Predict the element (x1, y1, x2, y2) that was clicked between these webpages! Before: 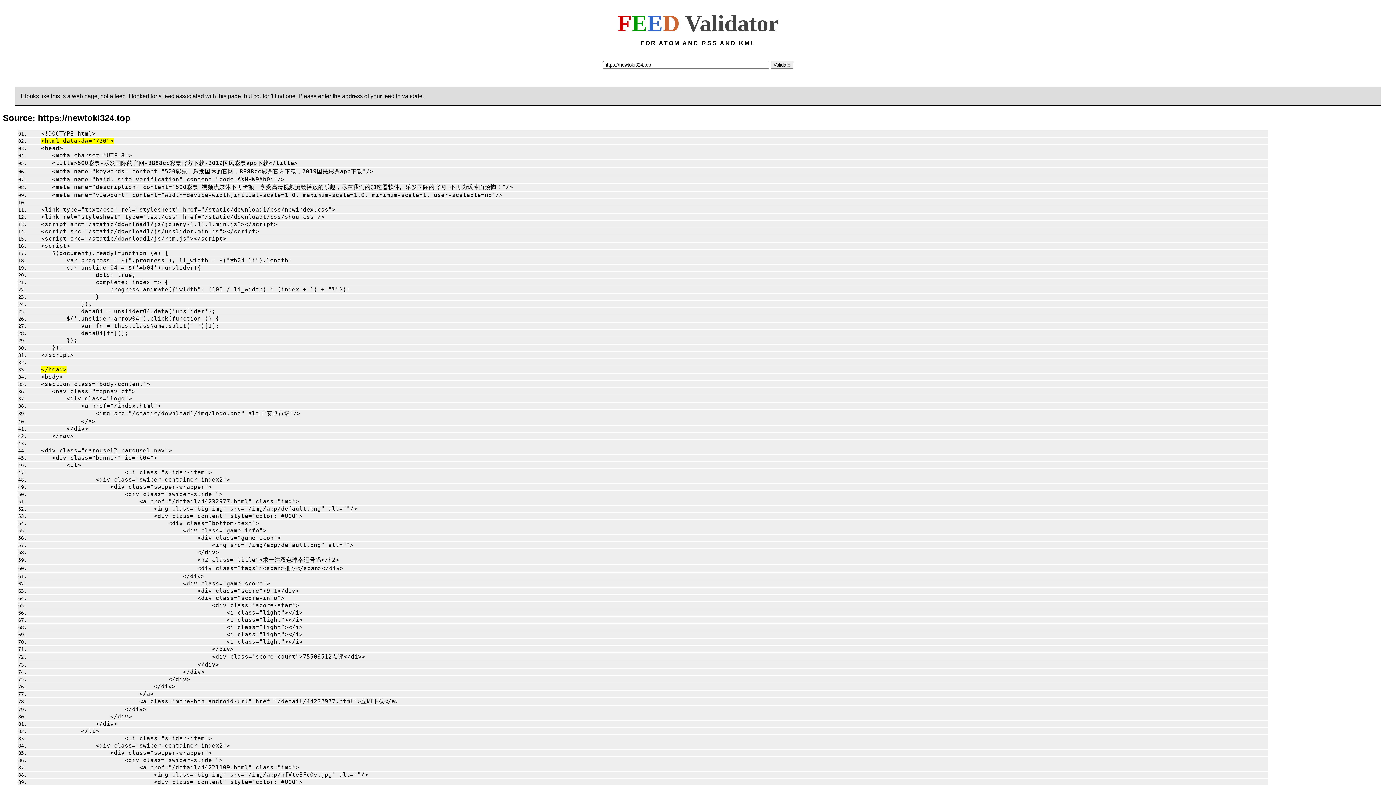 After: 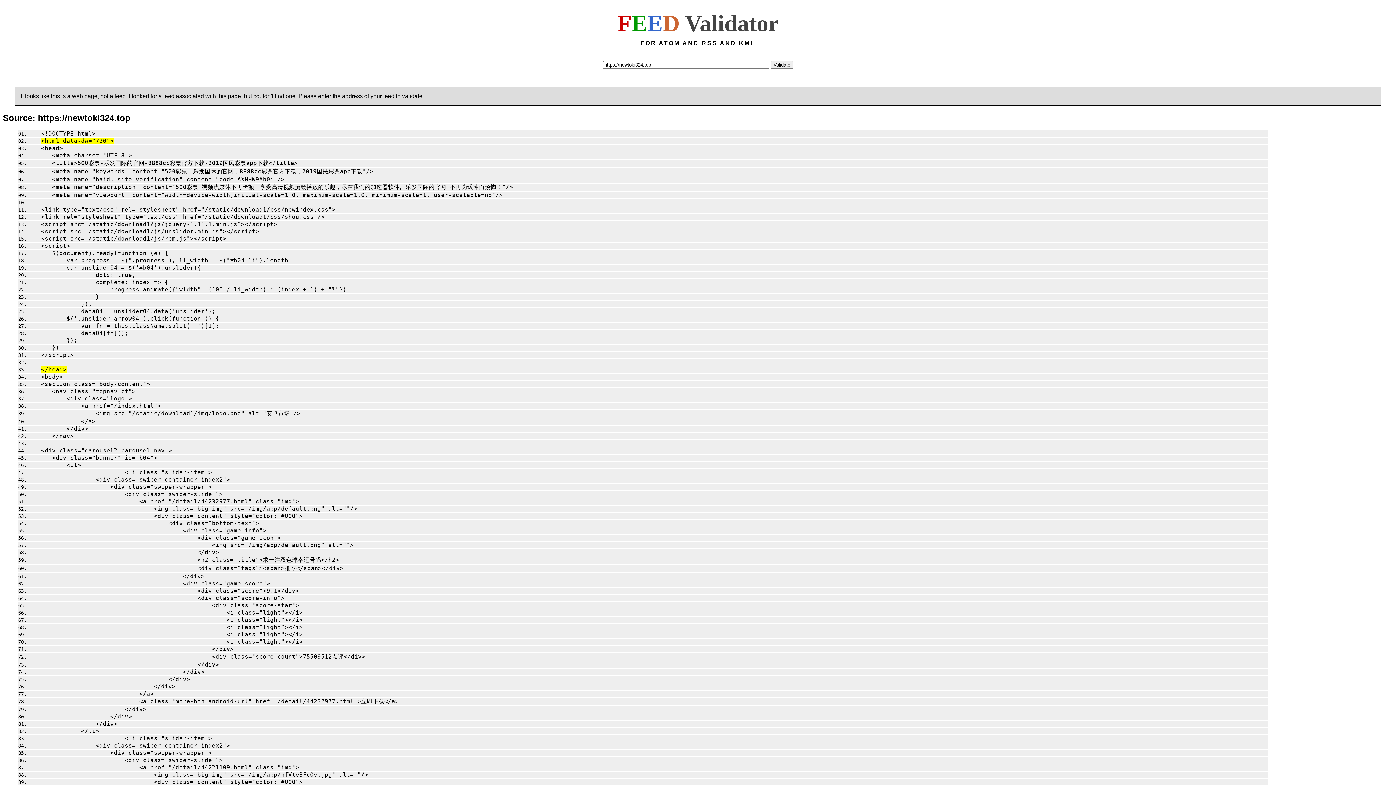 Action: bbox: (29, 374, 62, 379) label: <body>